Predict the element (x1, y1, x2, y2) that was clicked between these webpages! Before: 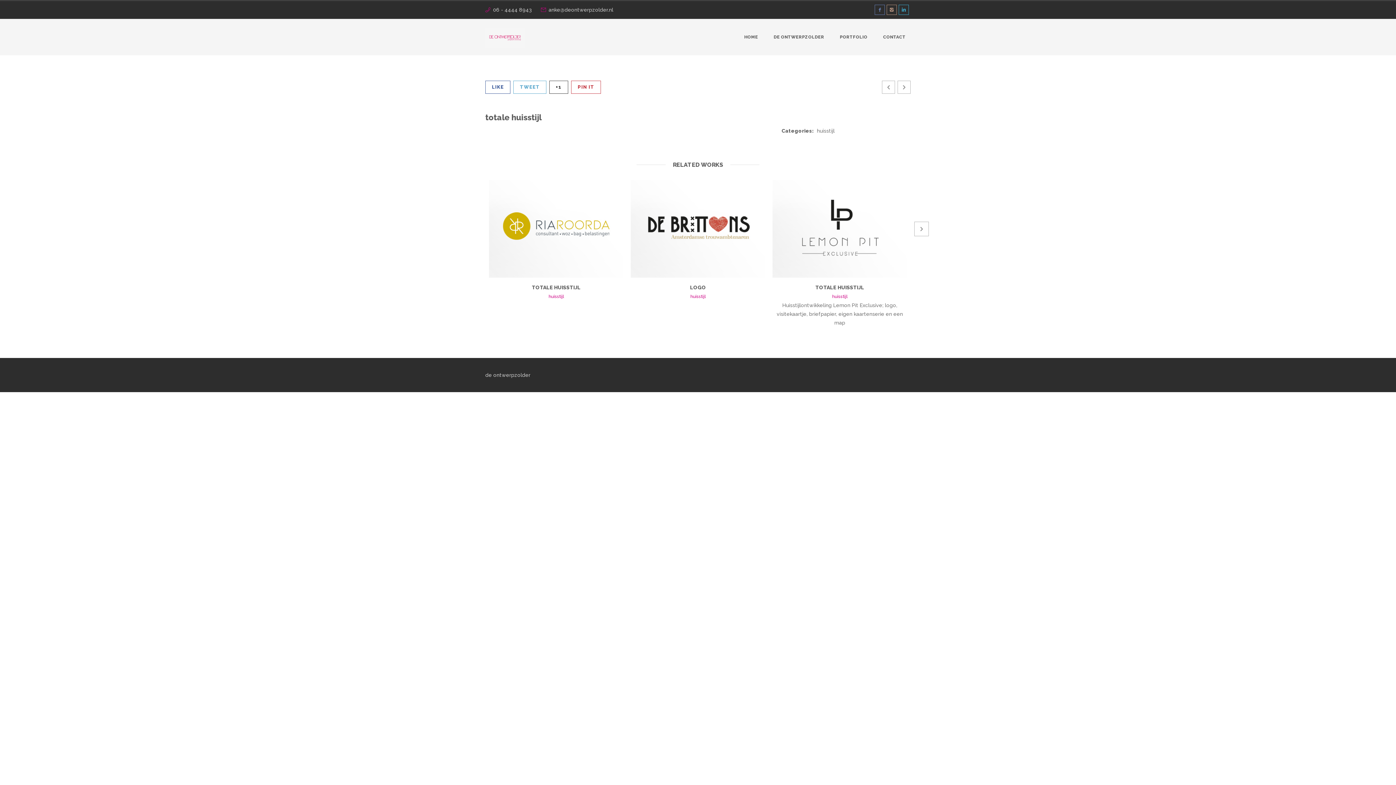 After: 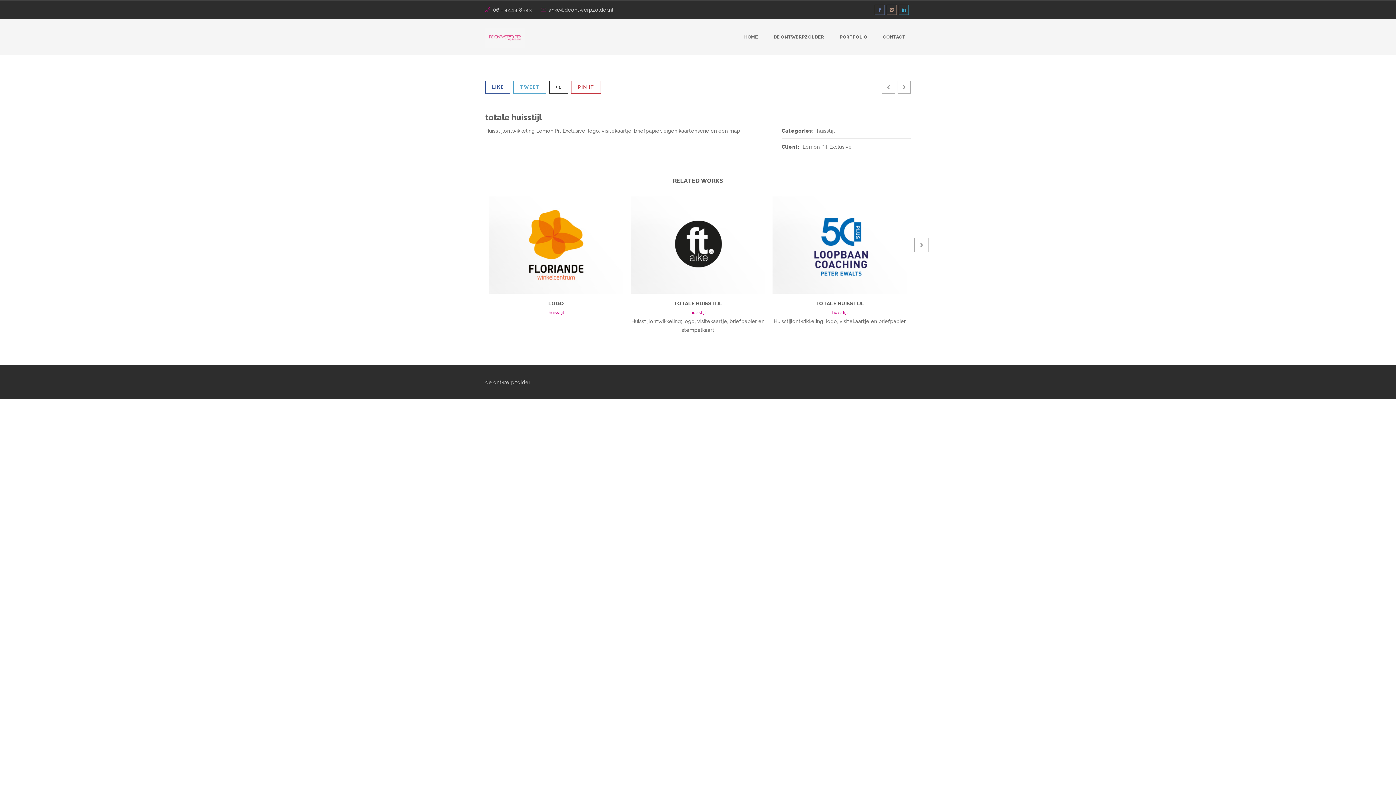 Action: label: TOTALE HUISSTIJL bbox: (815, 284, 864, 290)